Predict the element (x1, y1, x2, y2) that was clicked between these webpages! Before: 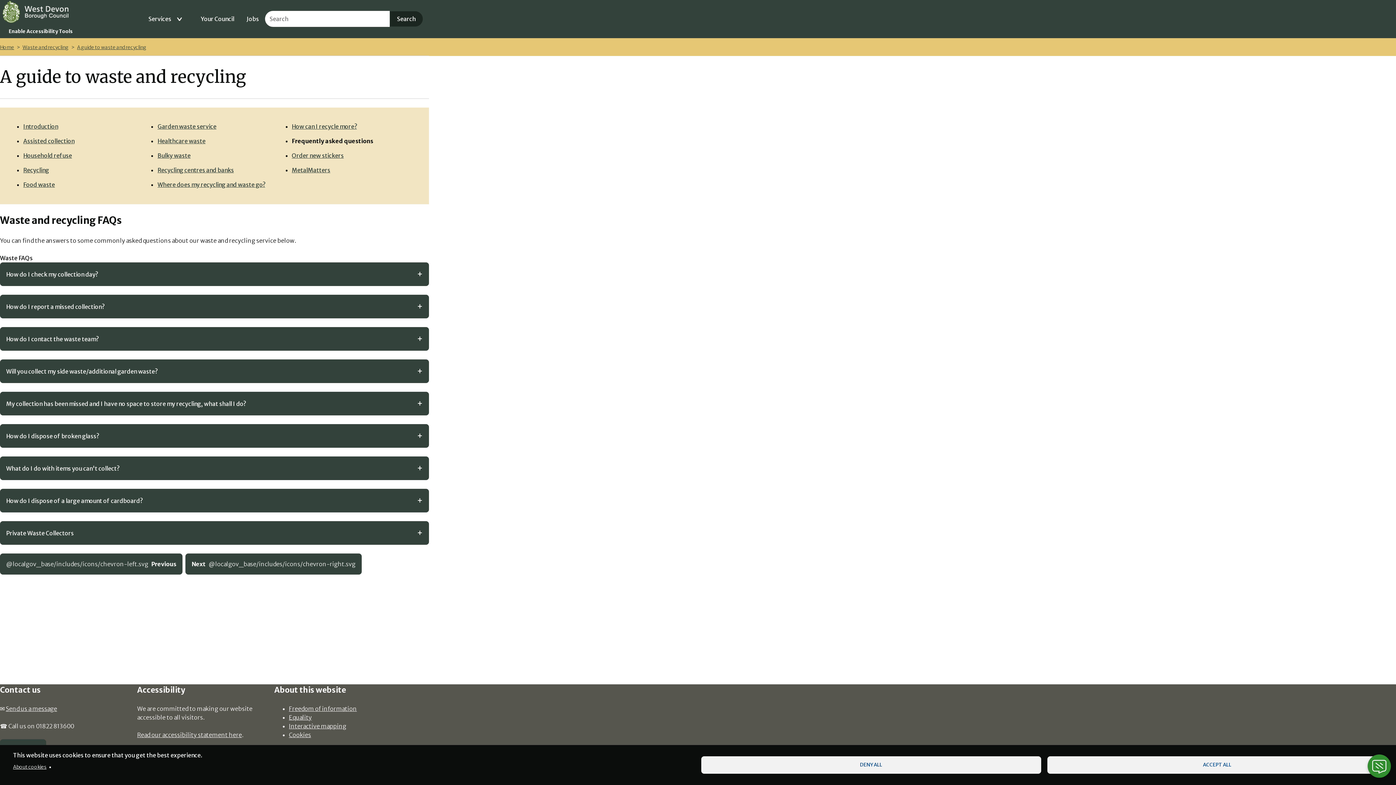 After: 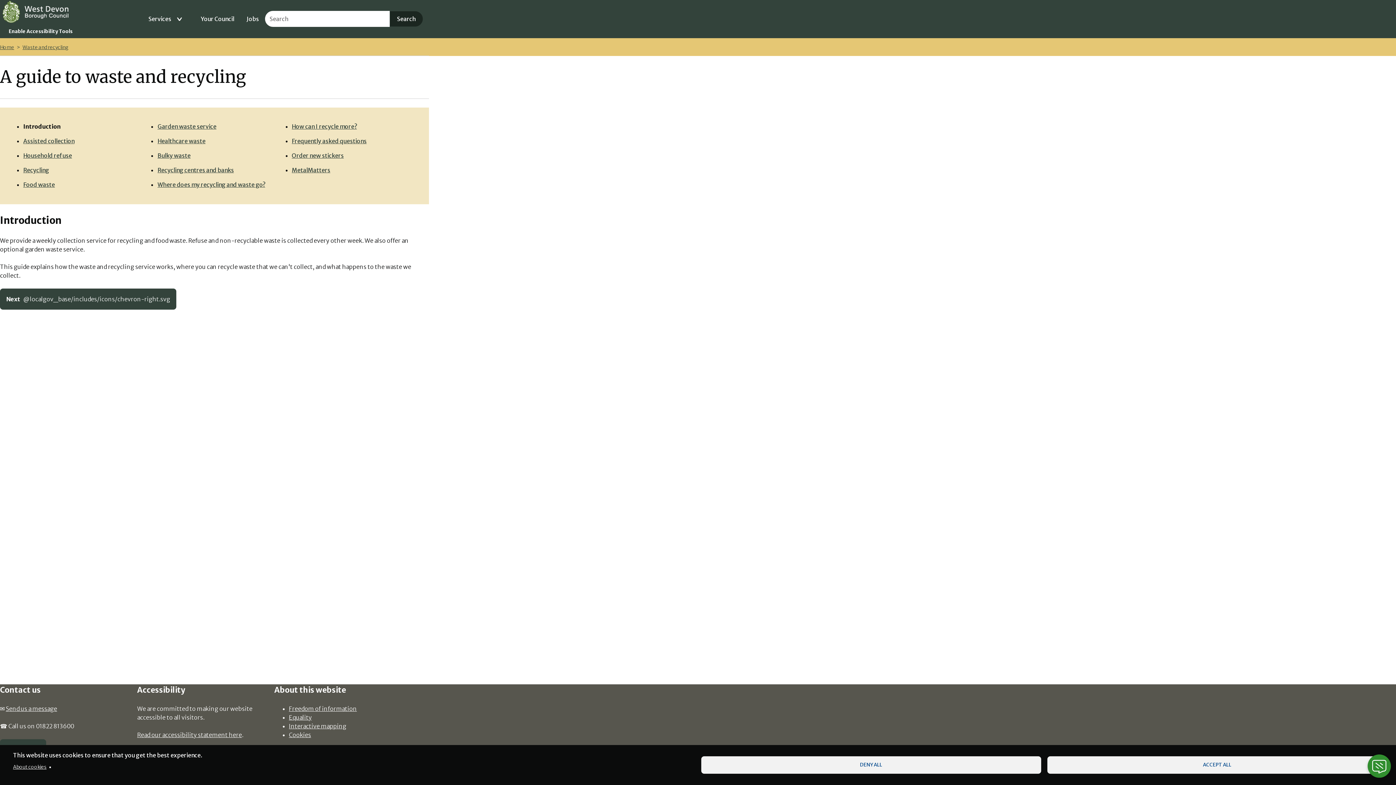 Action: bbox: (75, 30, 143, 37) label: A guide to waste and recycling